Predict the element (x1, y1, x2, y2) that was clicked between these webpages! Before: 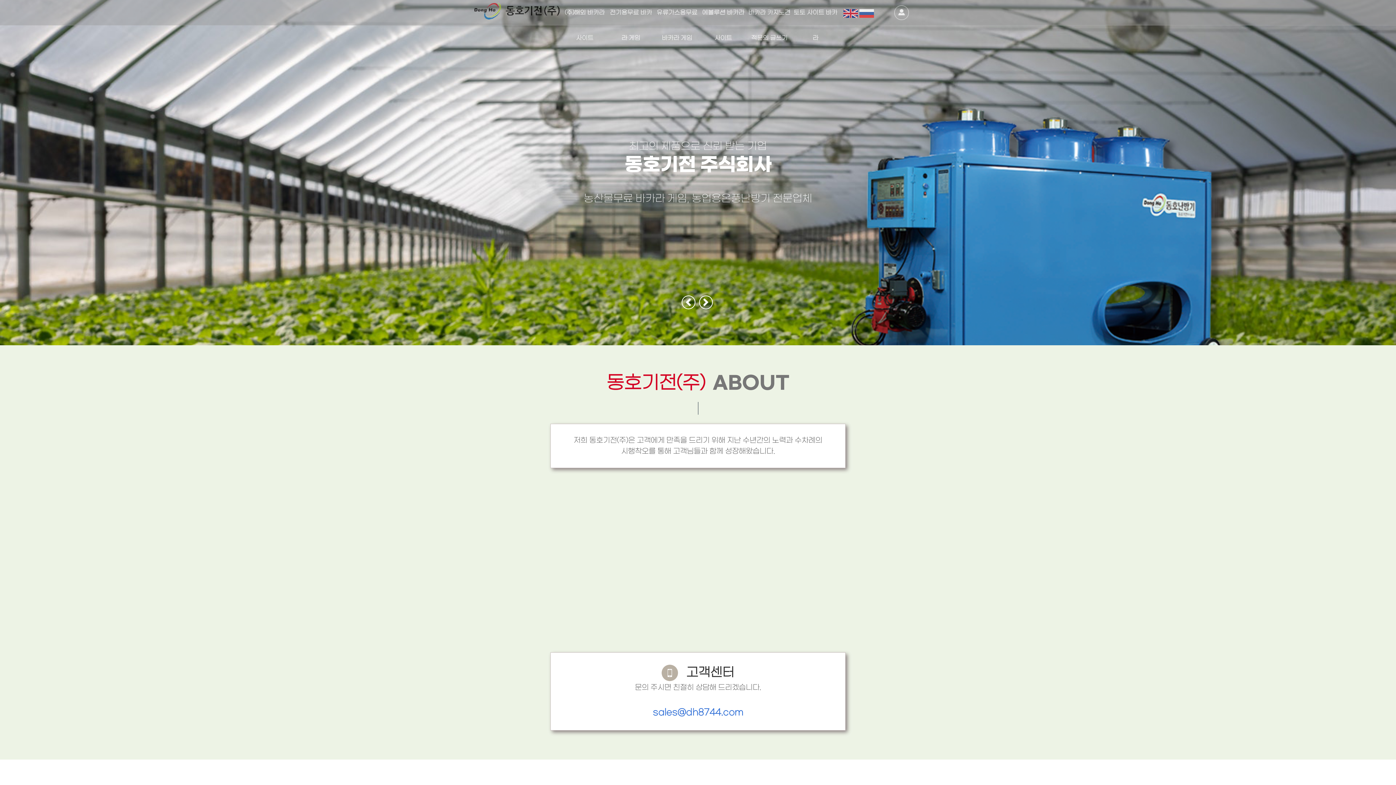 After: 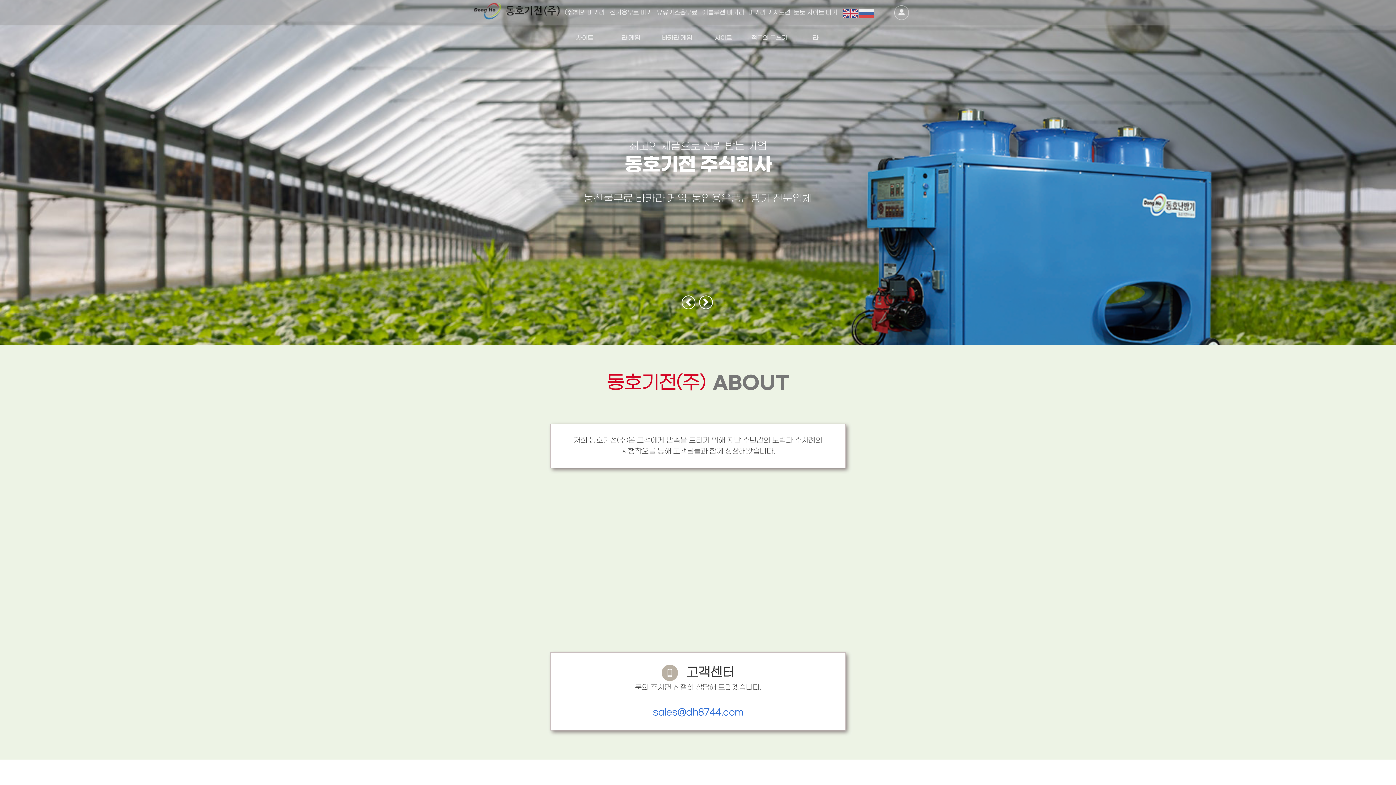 Action: bbox: (474, 2, 561, 19)